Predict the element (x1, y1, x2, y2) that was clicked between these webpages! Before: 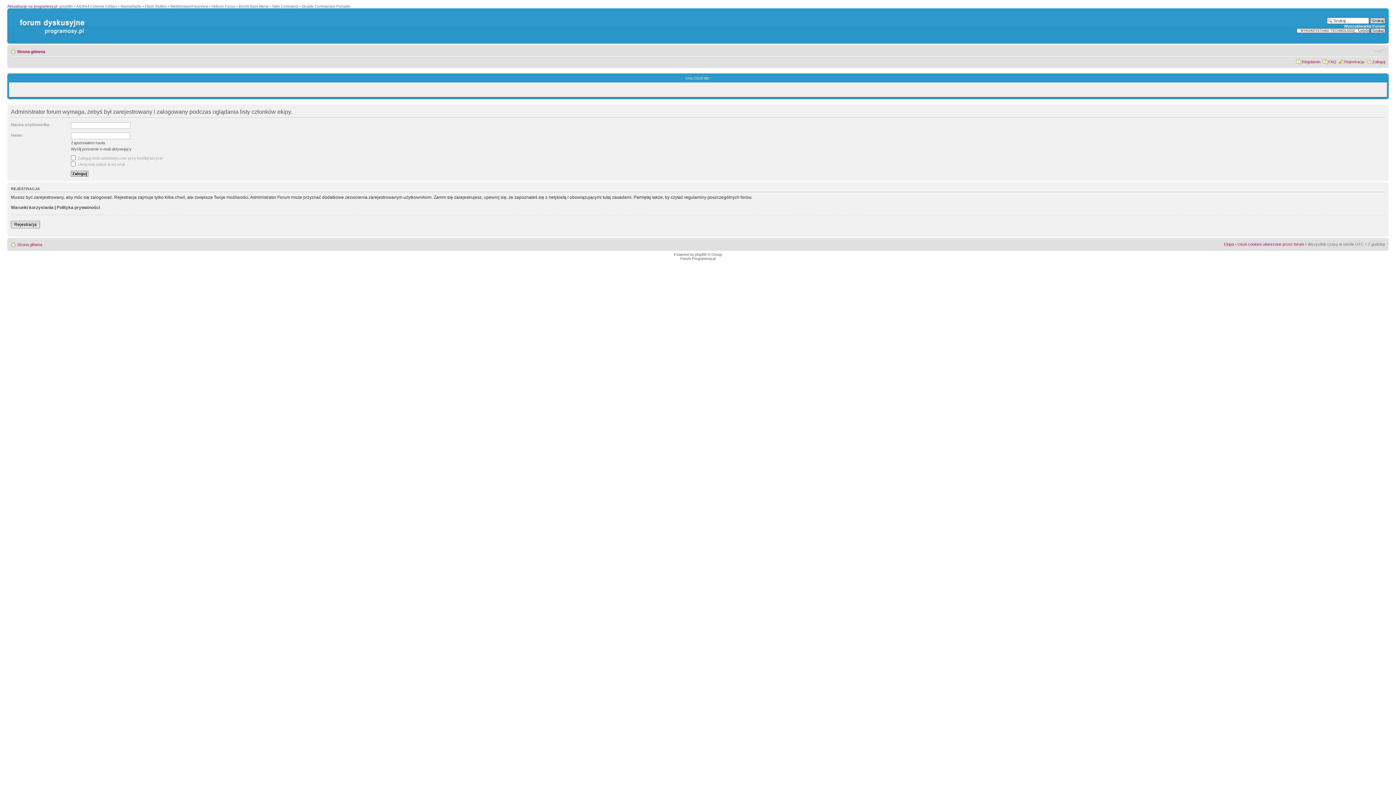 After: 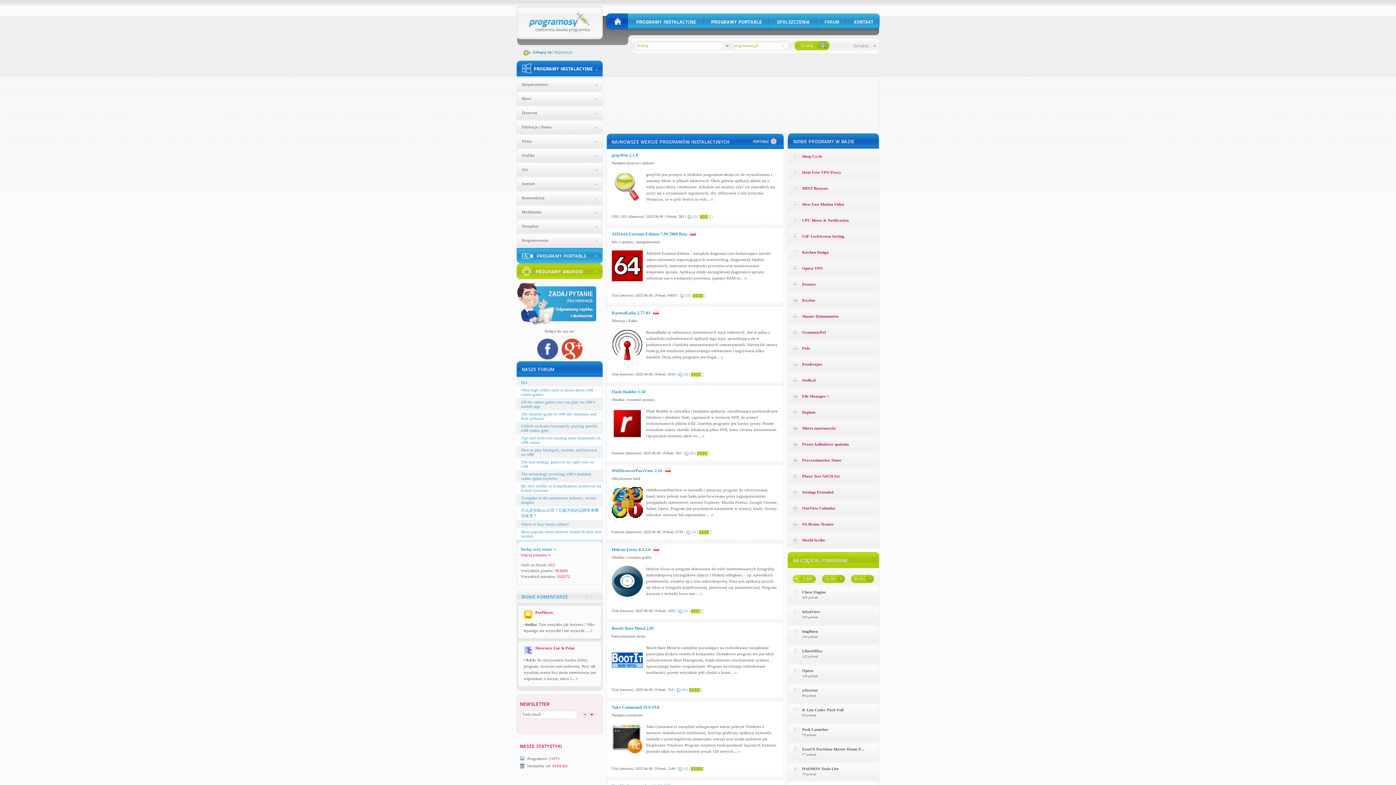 Action: bbox: (43, 25, 83, 38) label:  